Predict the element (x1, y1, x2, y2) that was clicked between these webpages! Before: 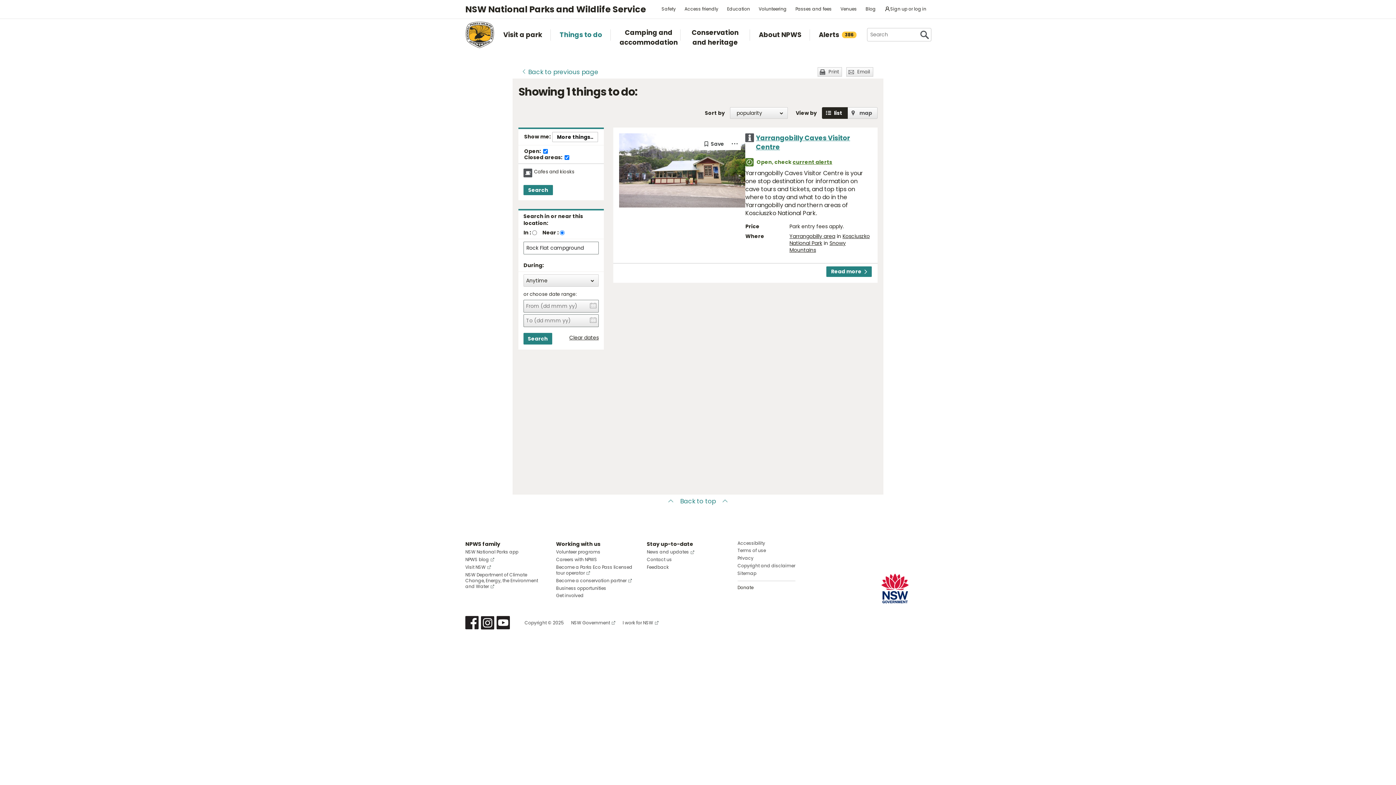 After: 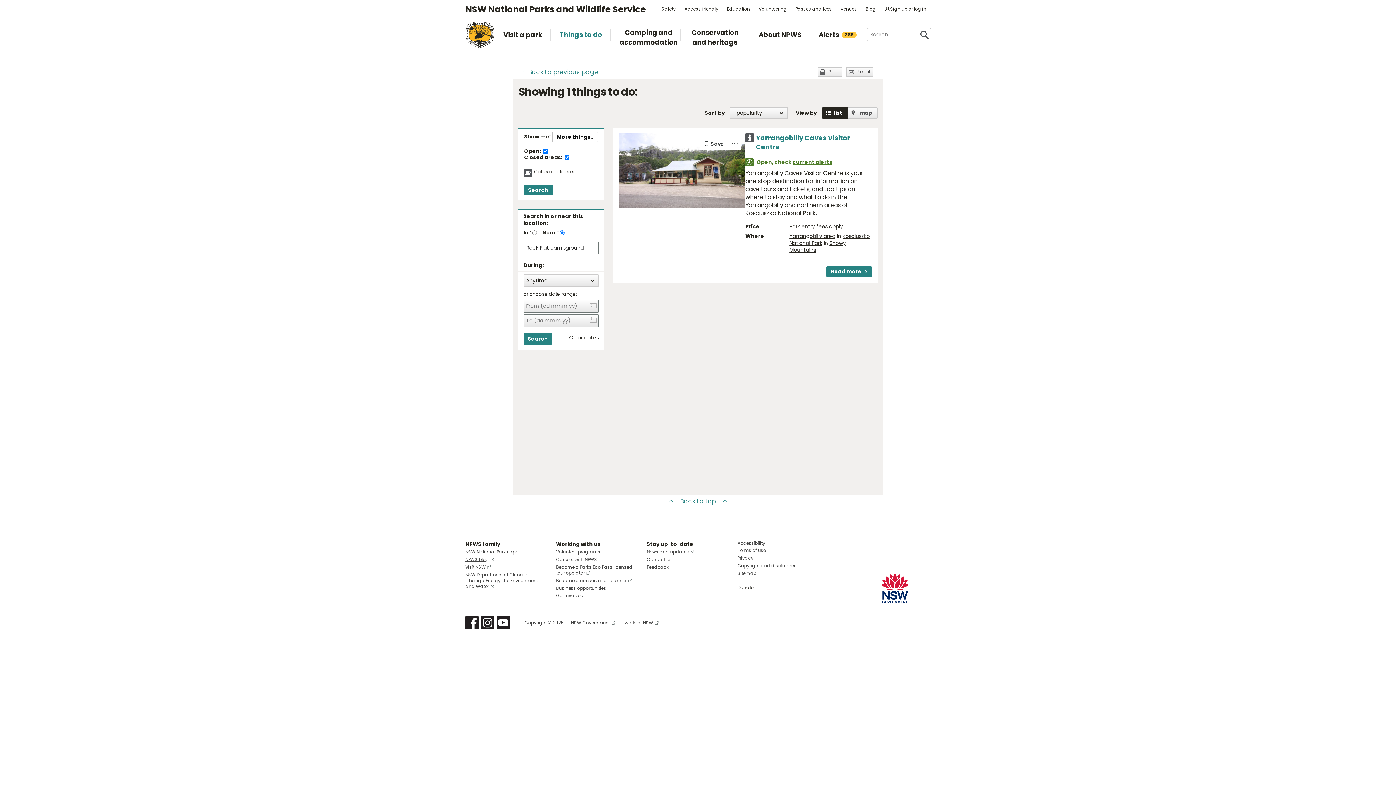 Action: label: NPWS blog bbox: (465, 556, 494, 562)